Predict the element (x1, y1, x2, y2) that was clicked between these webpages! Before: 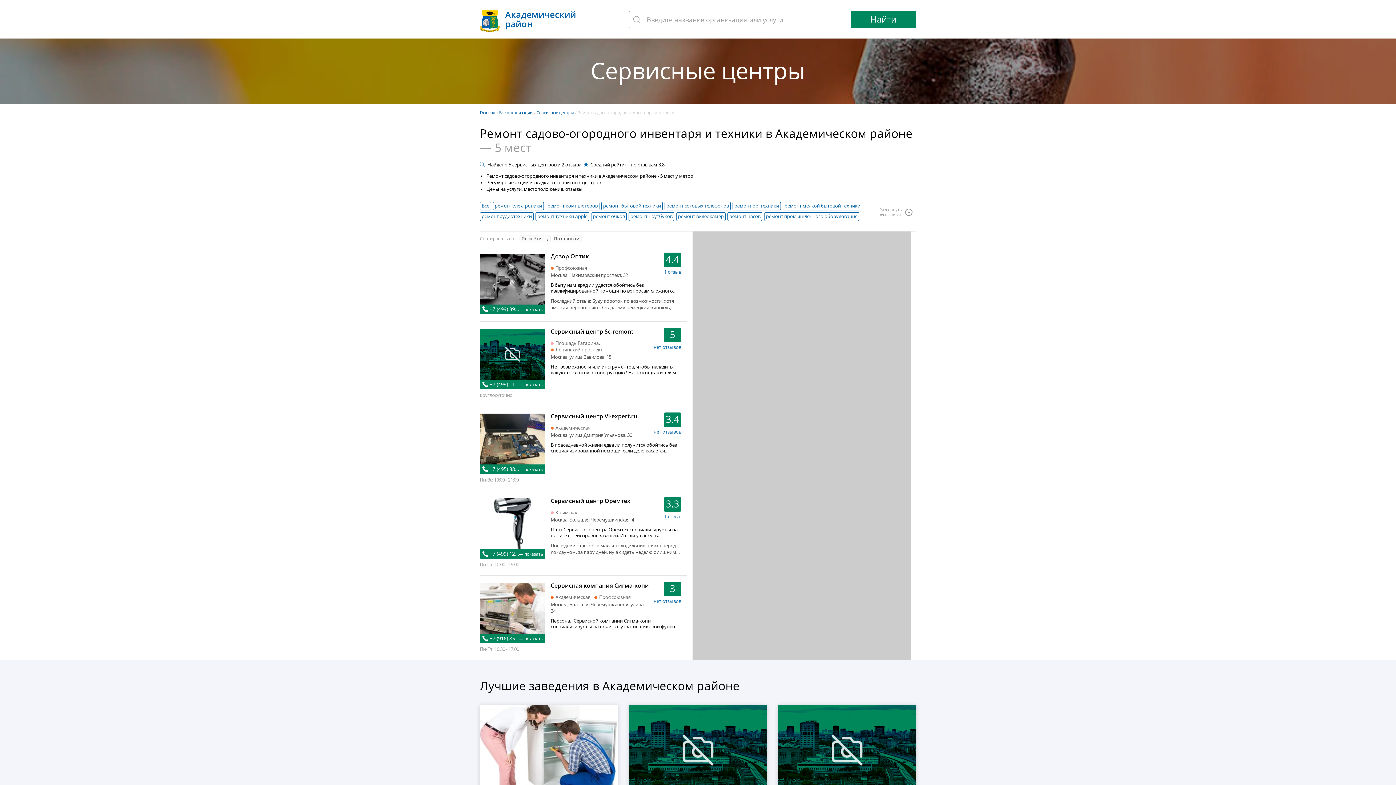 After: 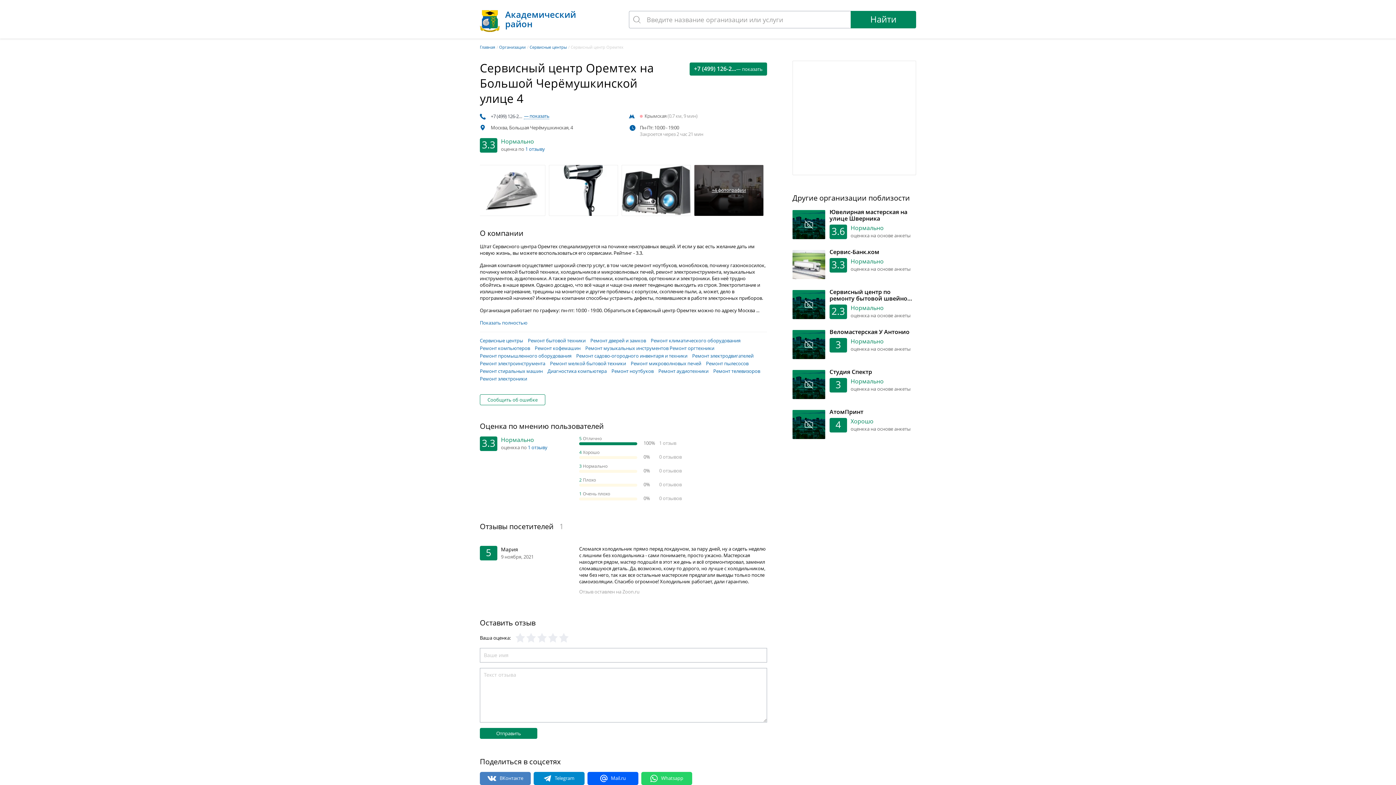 Action: bbox: (480, 498, 545, 549)